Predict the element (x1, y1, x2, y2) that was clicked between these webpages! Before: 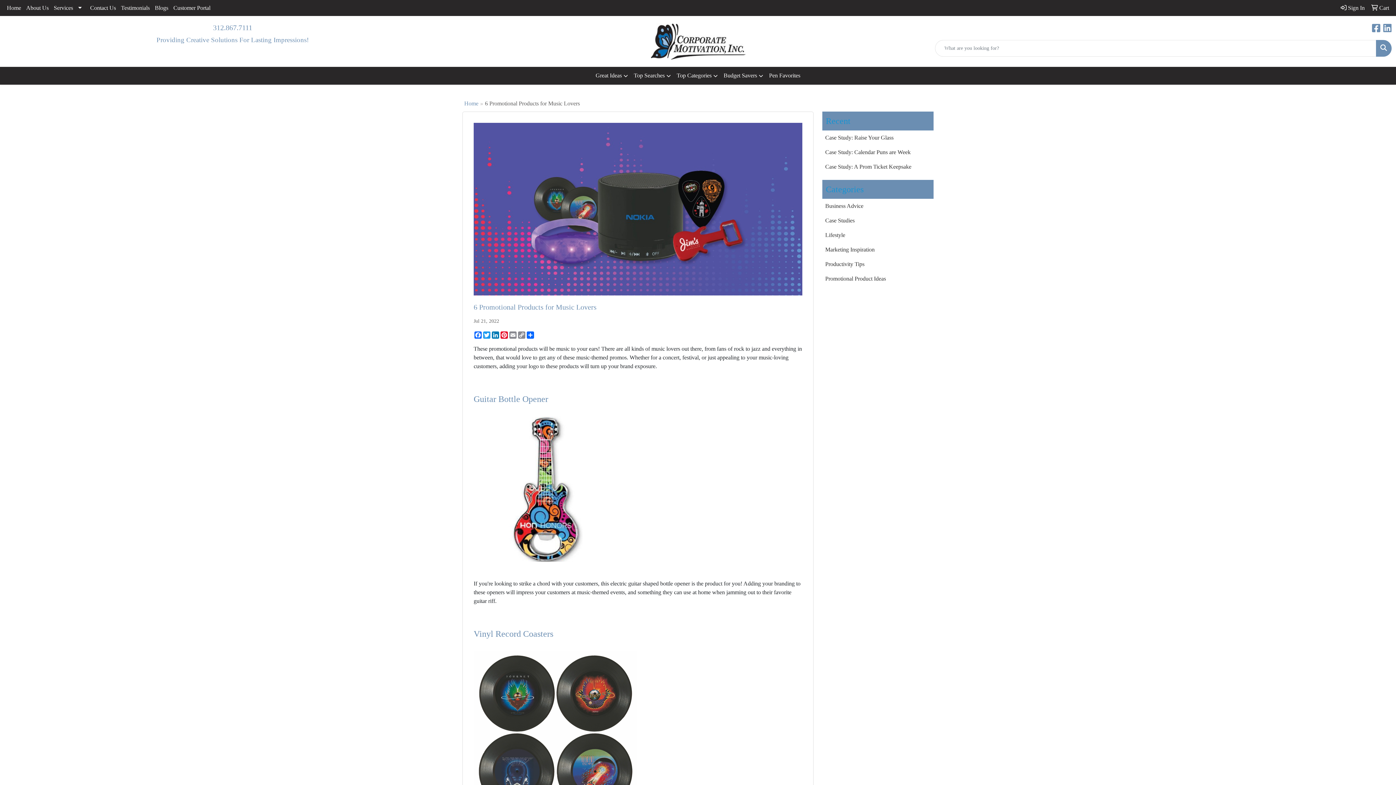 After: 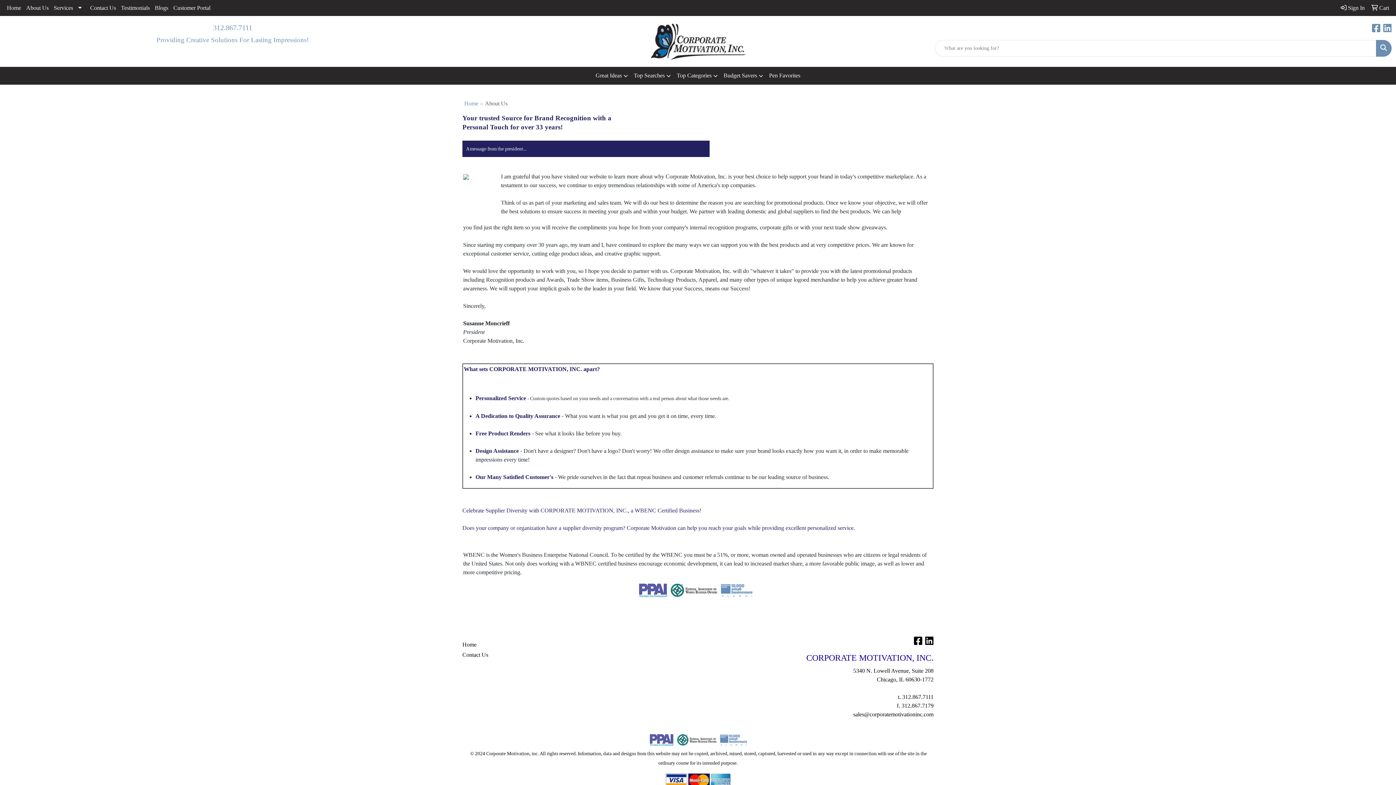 Action: bbox: (23, 0, 51, 16) label: About Us